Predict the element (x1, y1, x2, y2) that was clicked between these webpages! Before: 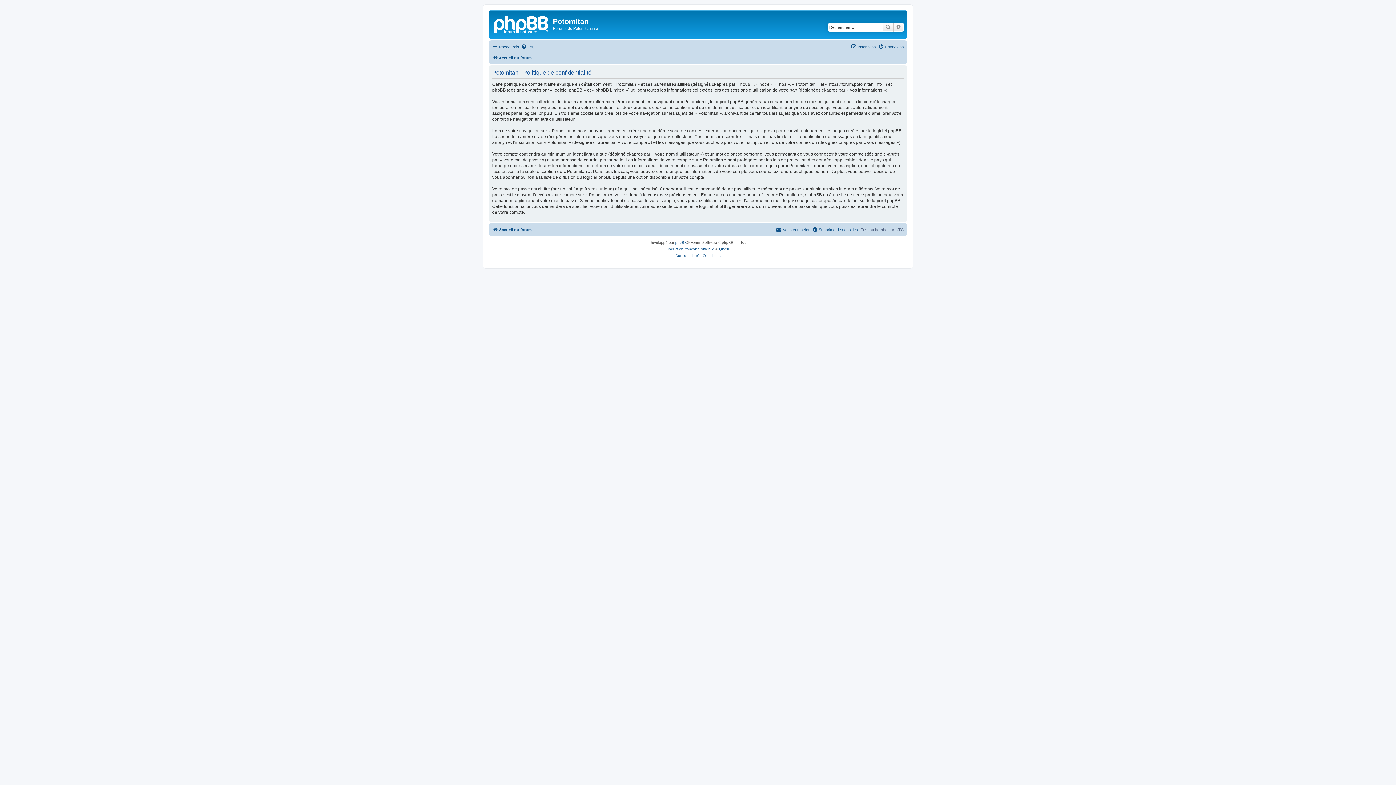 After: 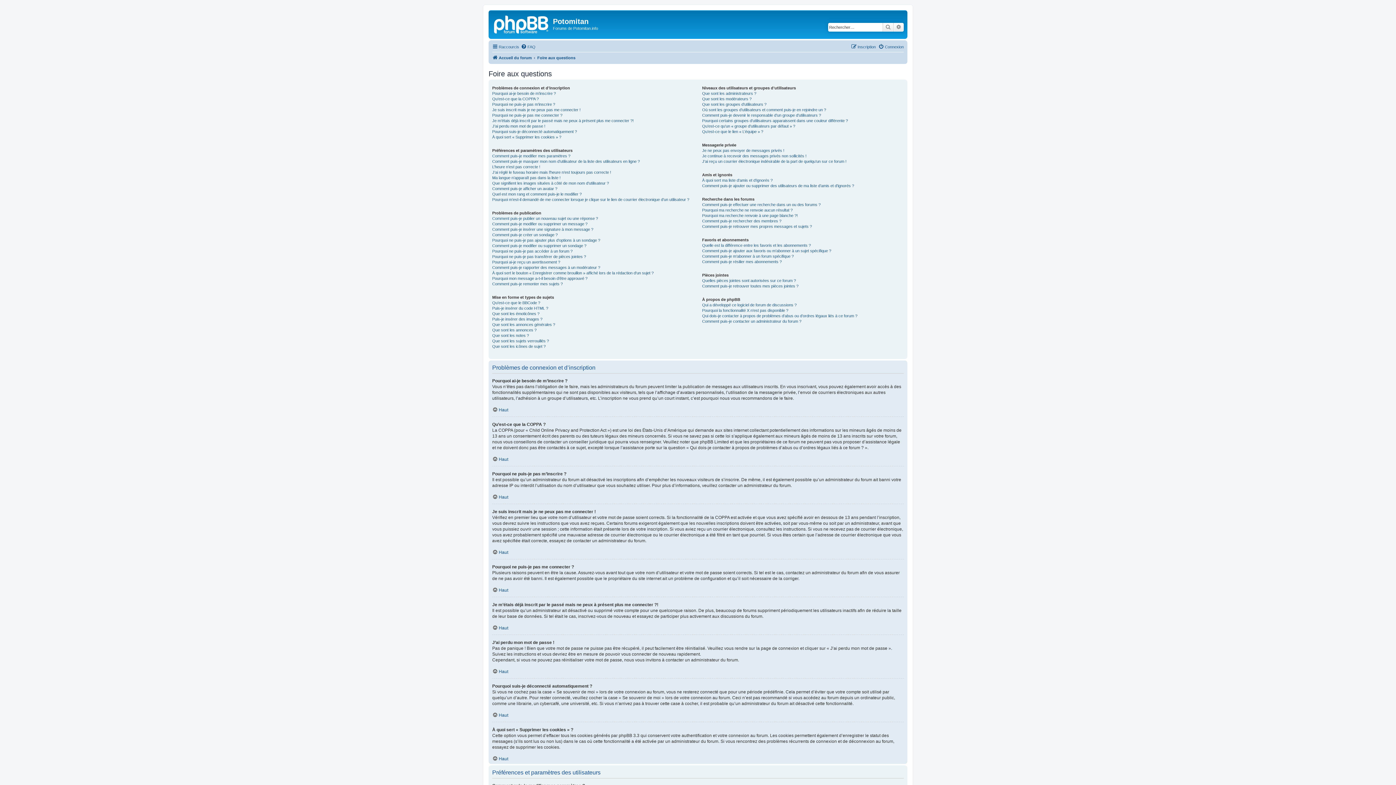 Action: bbox: (521, 42, 535, 51) label: FAQ